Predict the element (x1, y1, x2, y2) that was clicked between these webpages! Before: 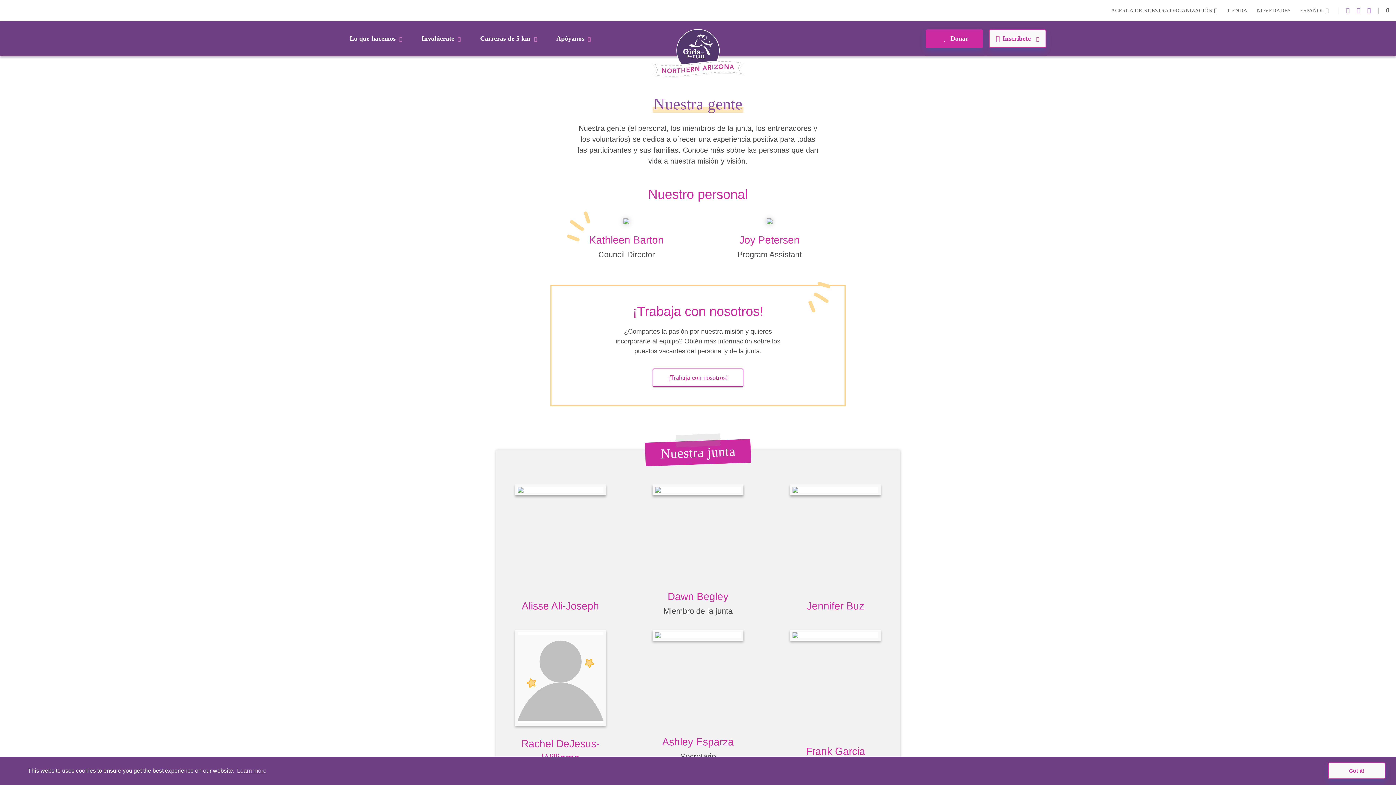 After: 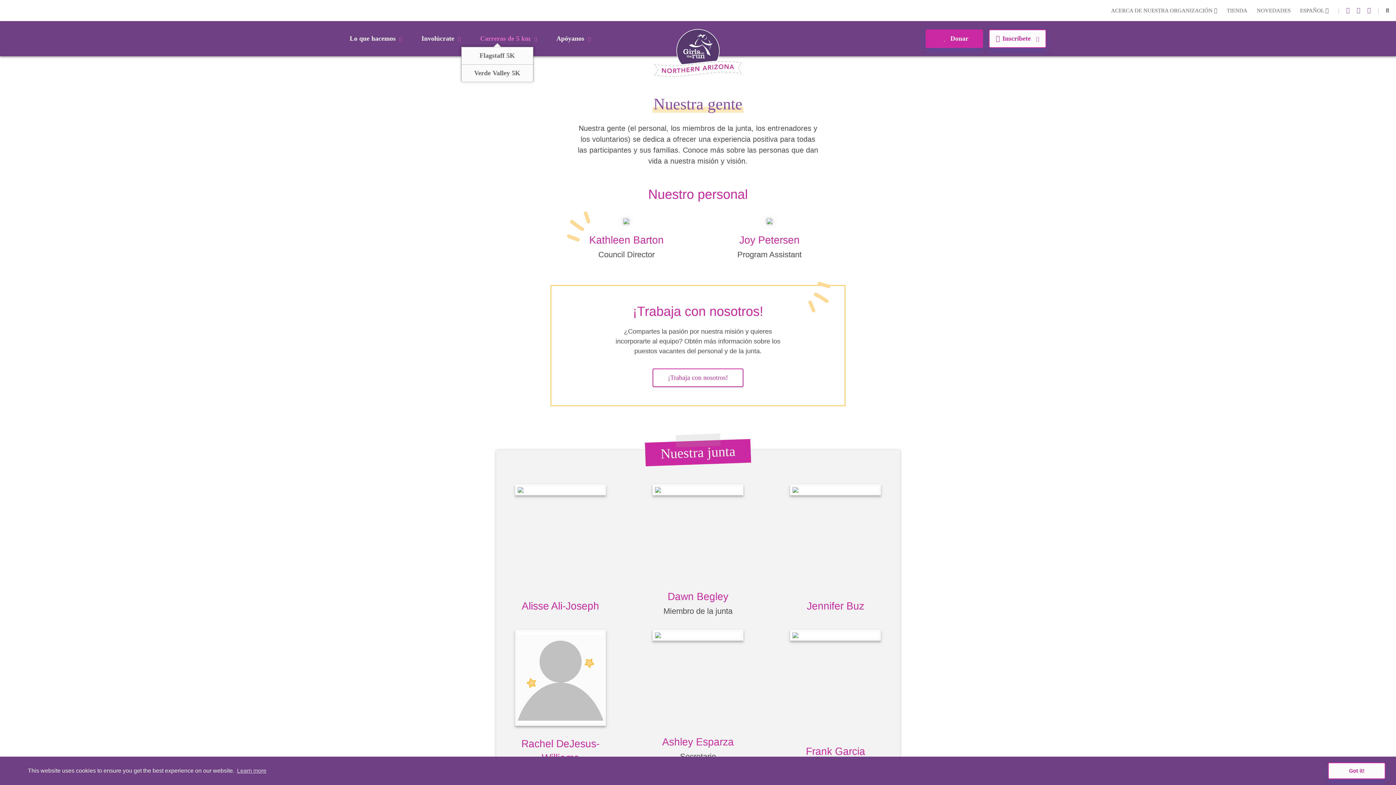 Action: label: Carreras de 5 km bbox: (480, 33, 539, 43)